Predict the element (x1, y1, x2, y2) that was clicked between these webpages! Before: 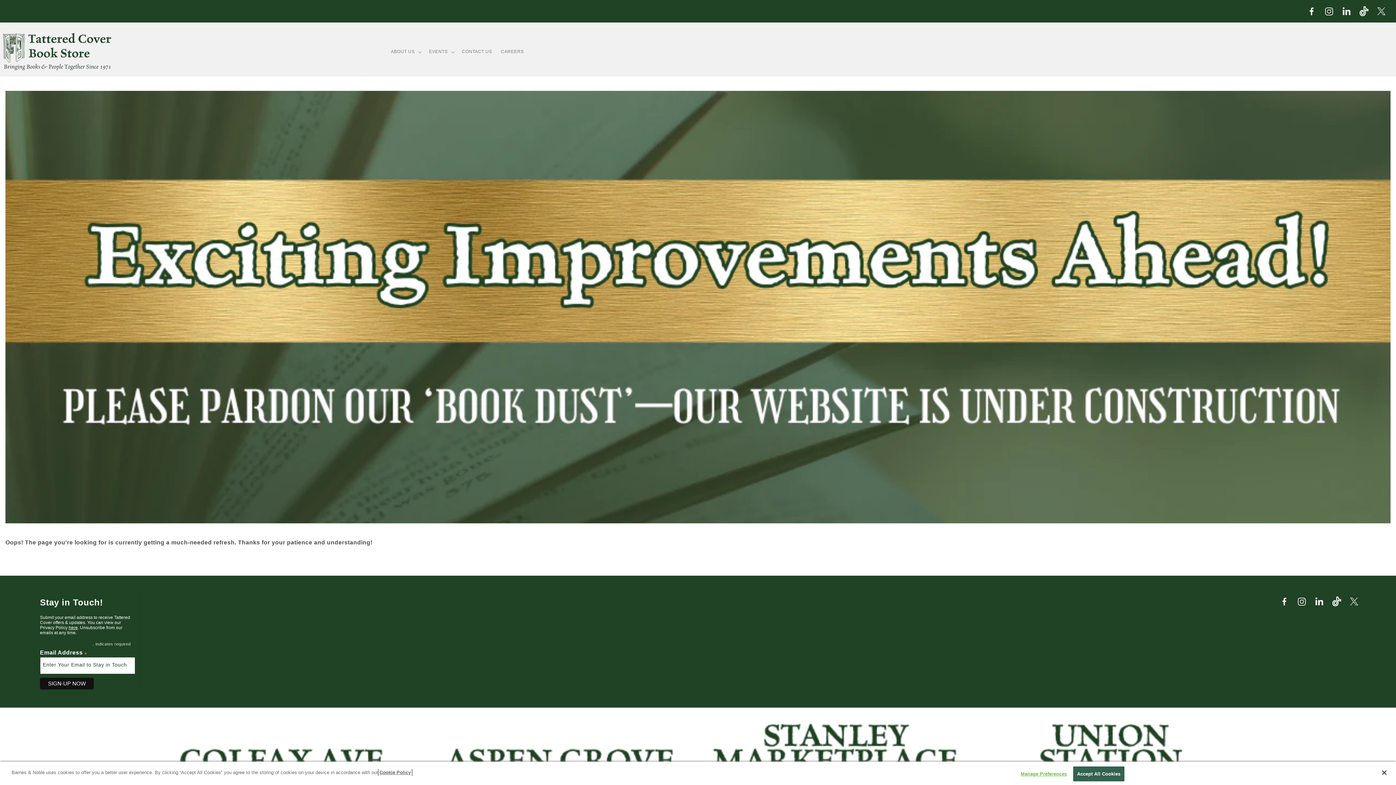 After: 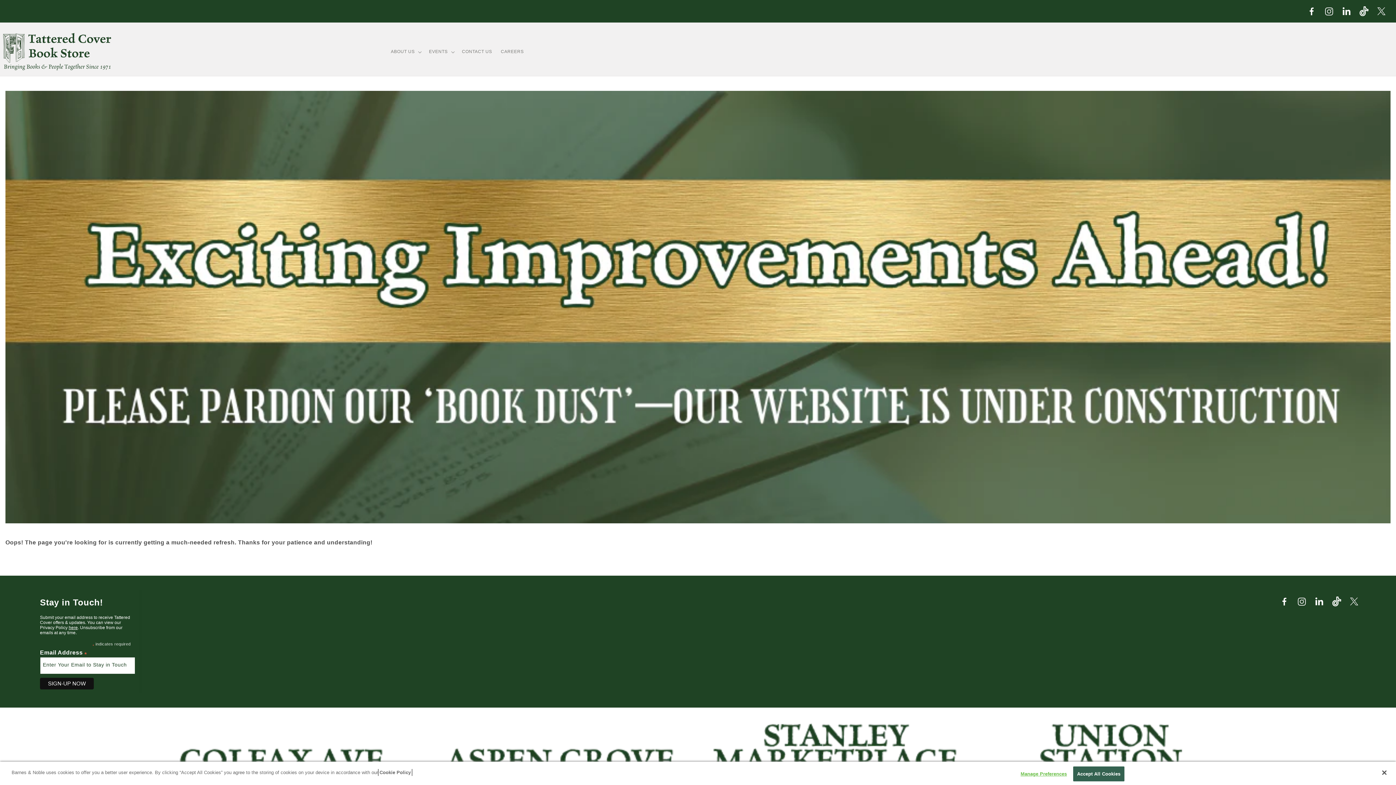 Action: label: More information about your privacy, opens in a new tab bbox: (379, 771, 410, 776)